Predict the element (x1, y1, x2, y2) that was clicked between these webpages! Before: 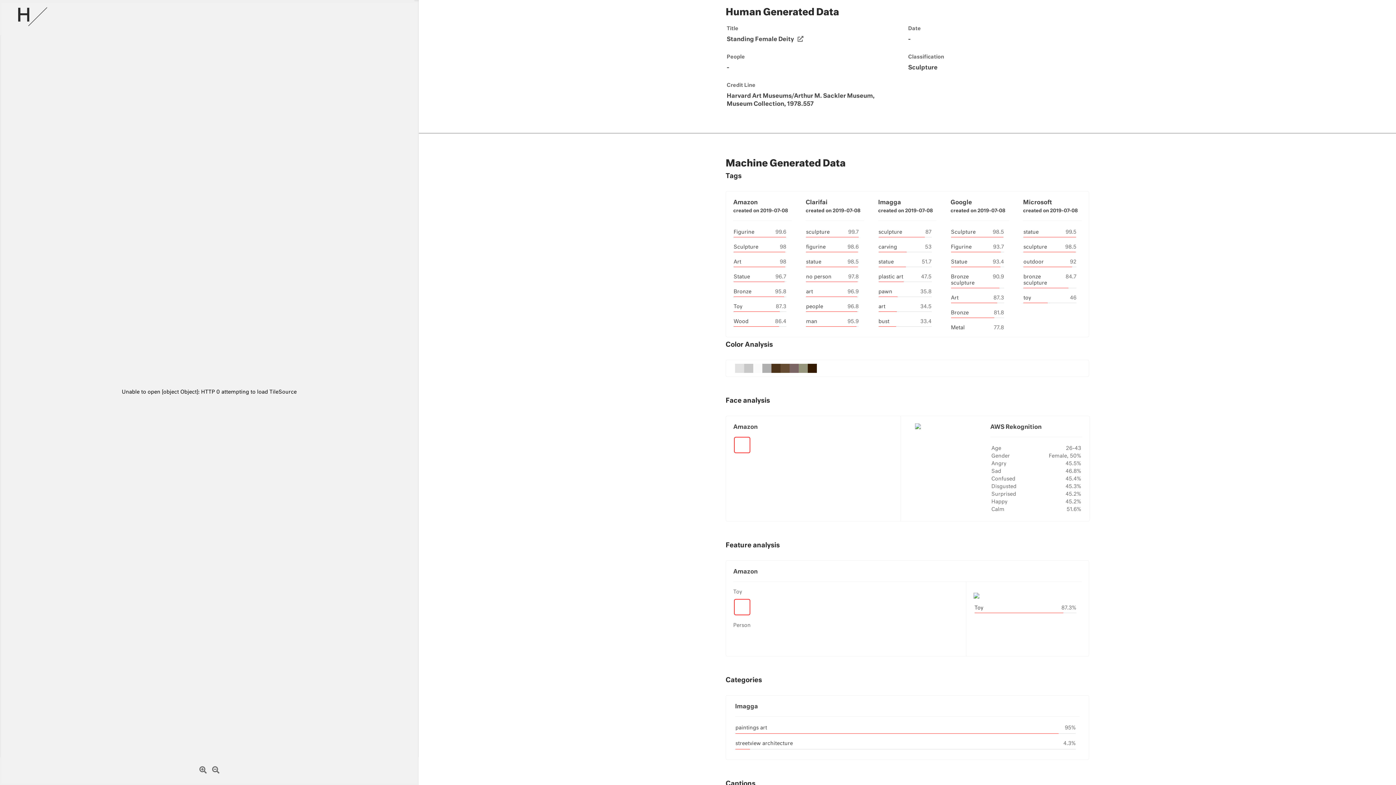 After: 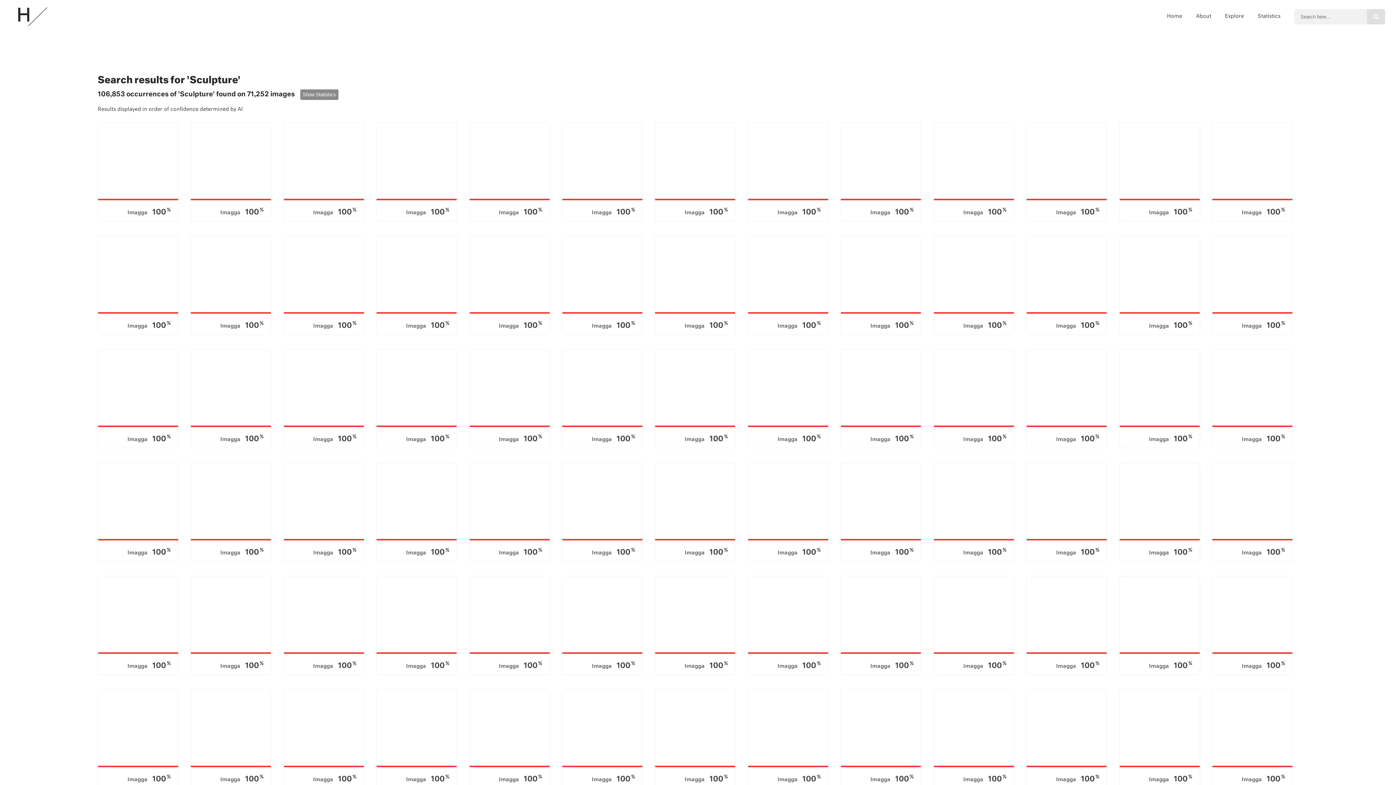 Action: label: Sculpture bbox: (733, 244, 758, 249)